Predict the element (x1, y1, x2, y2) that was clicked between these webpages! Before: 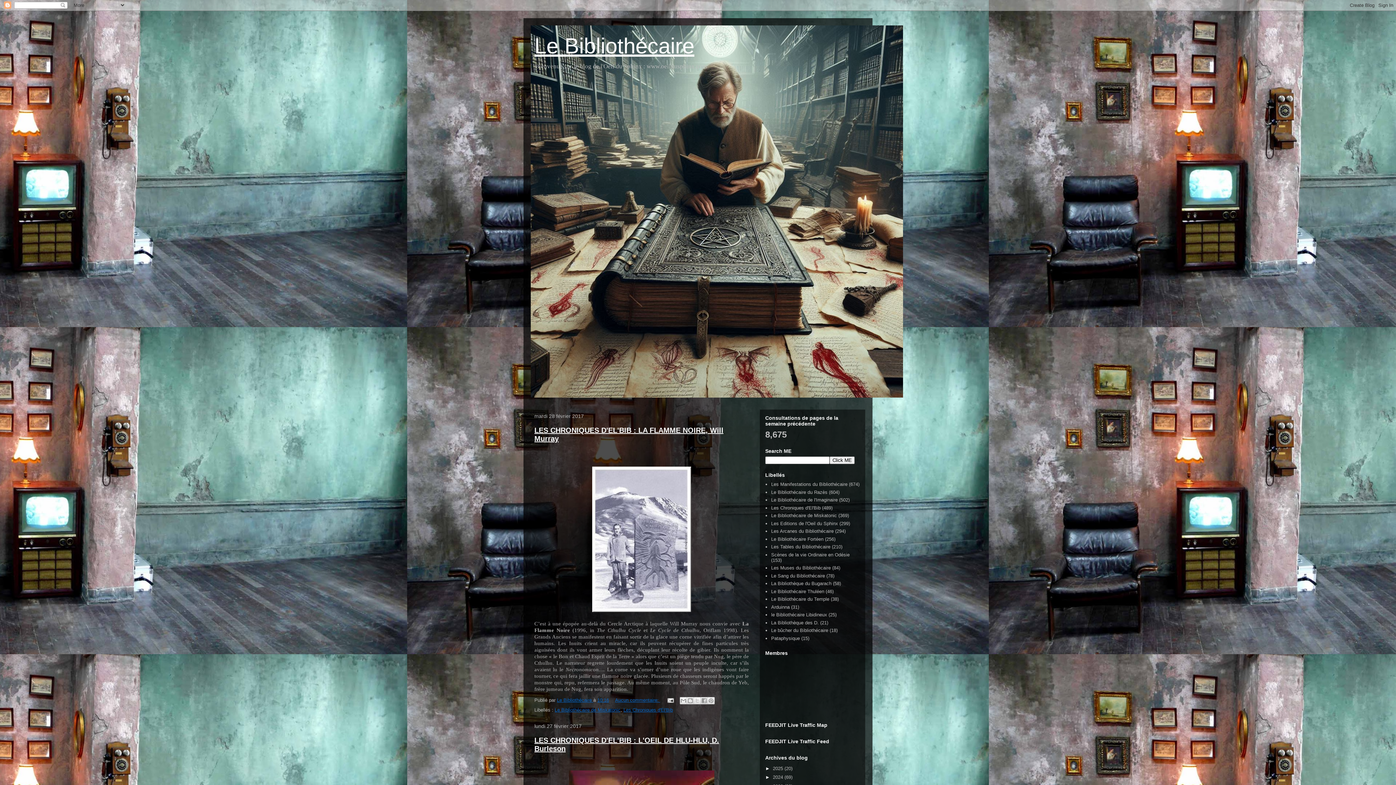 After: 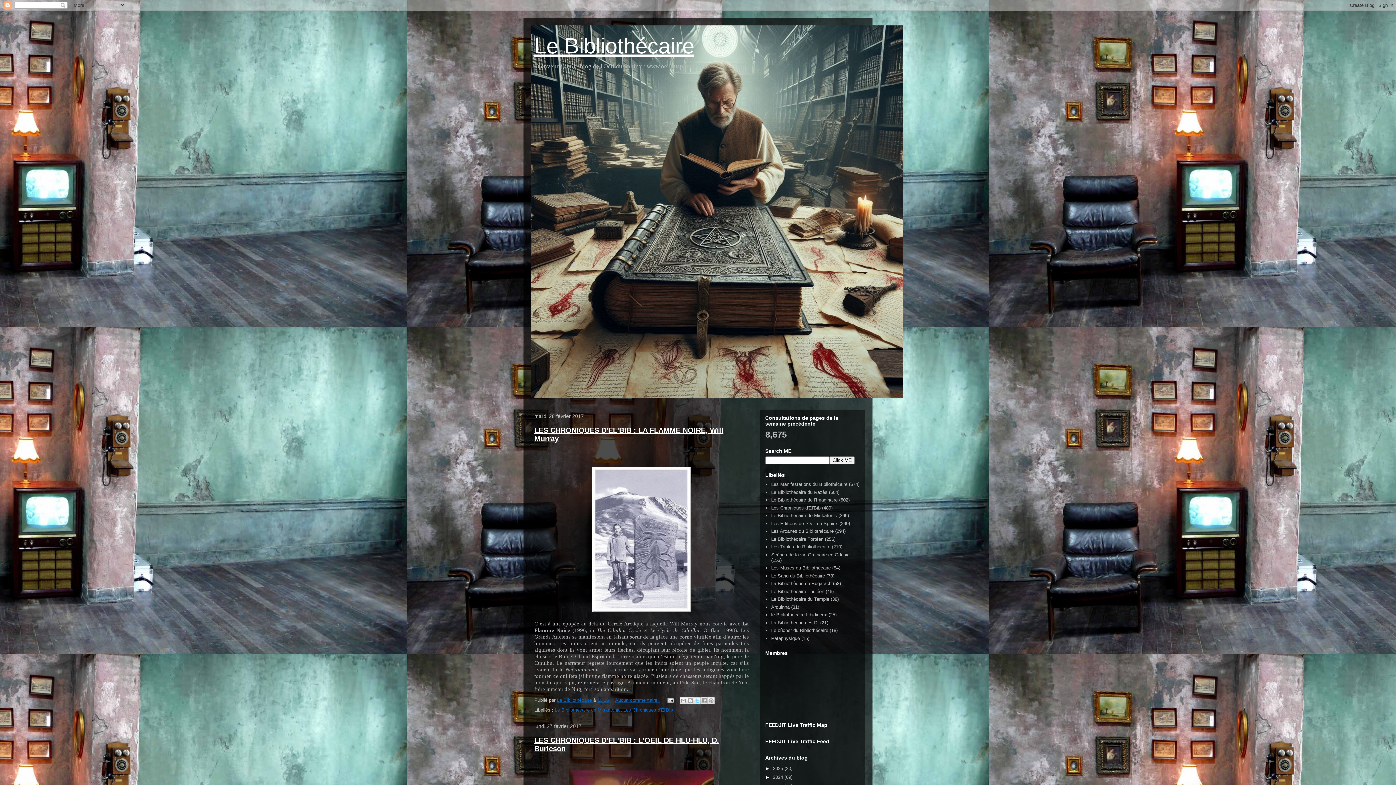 Action: label: Partager sur X bbox: (693, 697, 700, 704)